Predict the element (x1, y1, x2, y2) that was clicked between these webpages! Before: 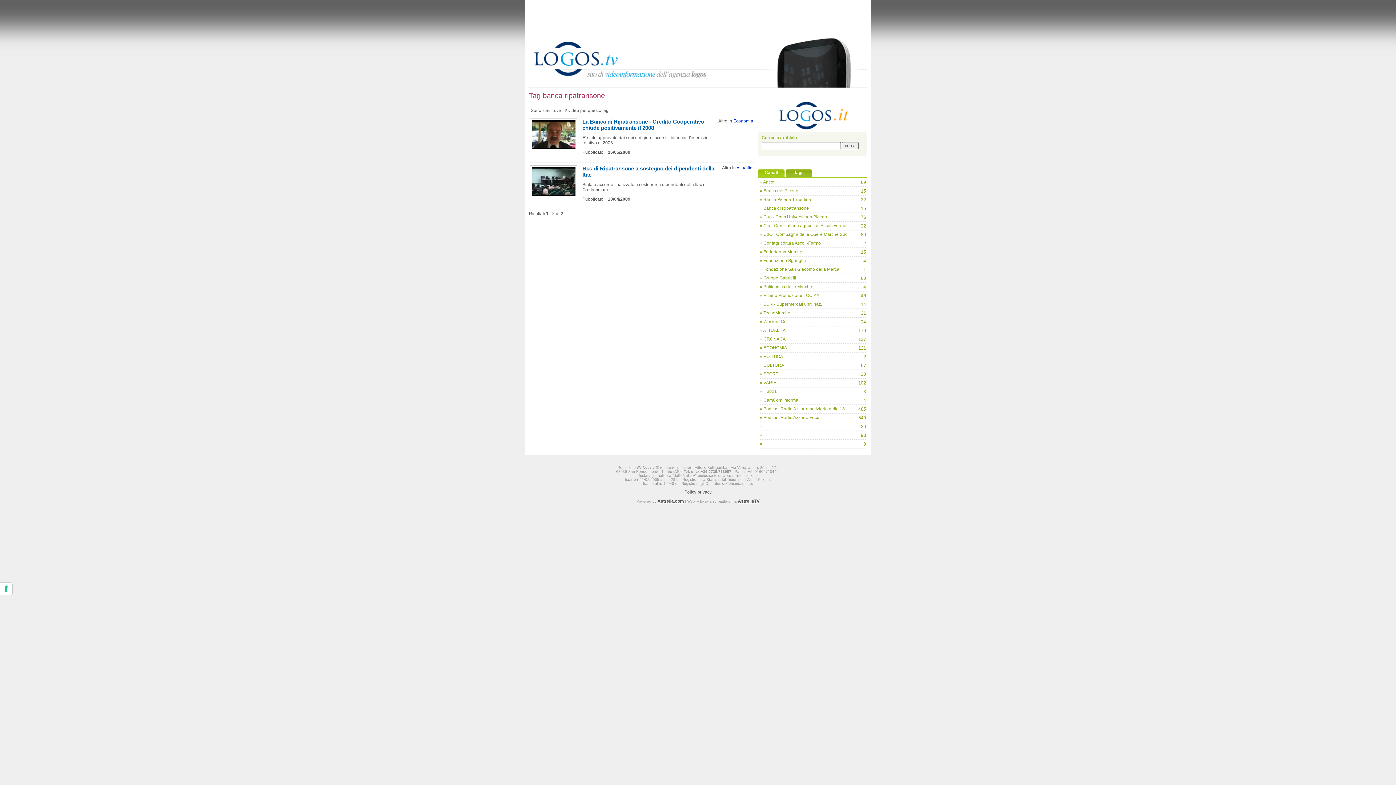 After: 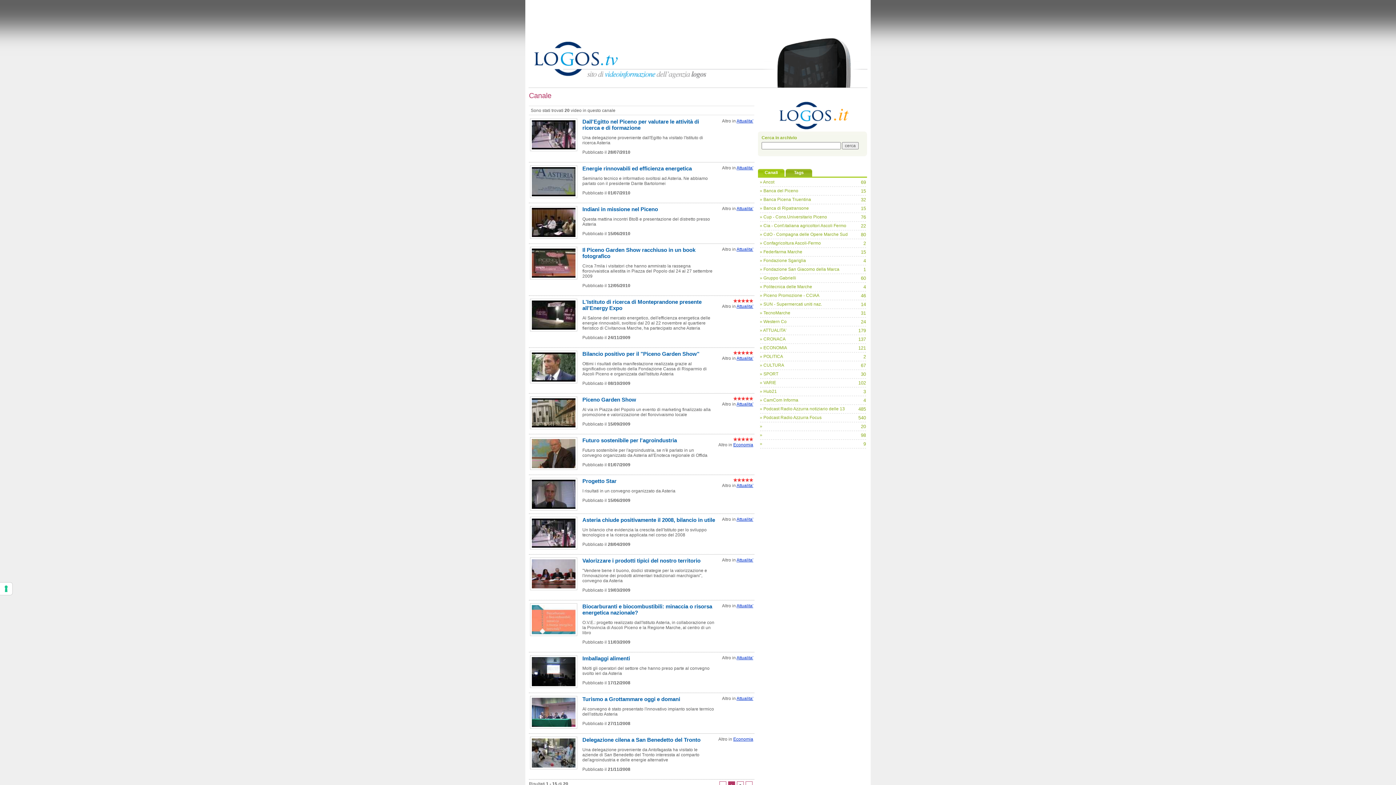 Action: label: » bbox: (760, 424, 762, 429)